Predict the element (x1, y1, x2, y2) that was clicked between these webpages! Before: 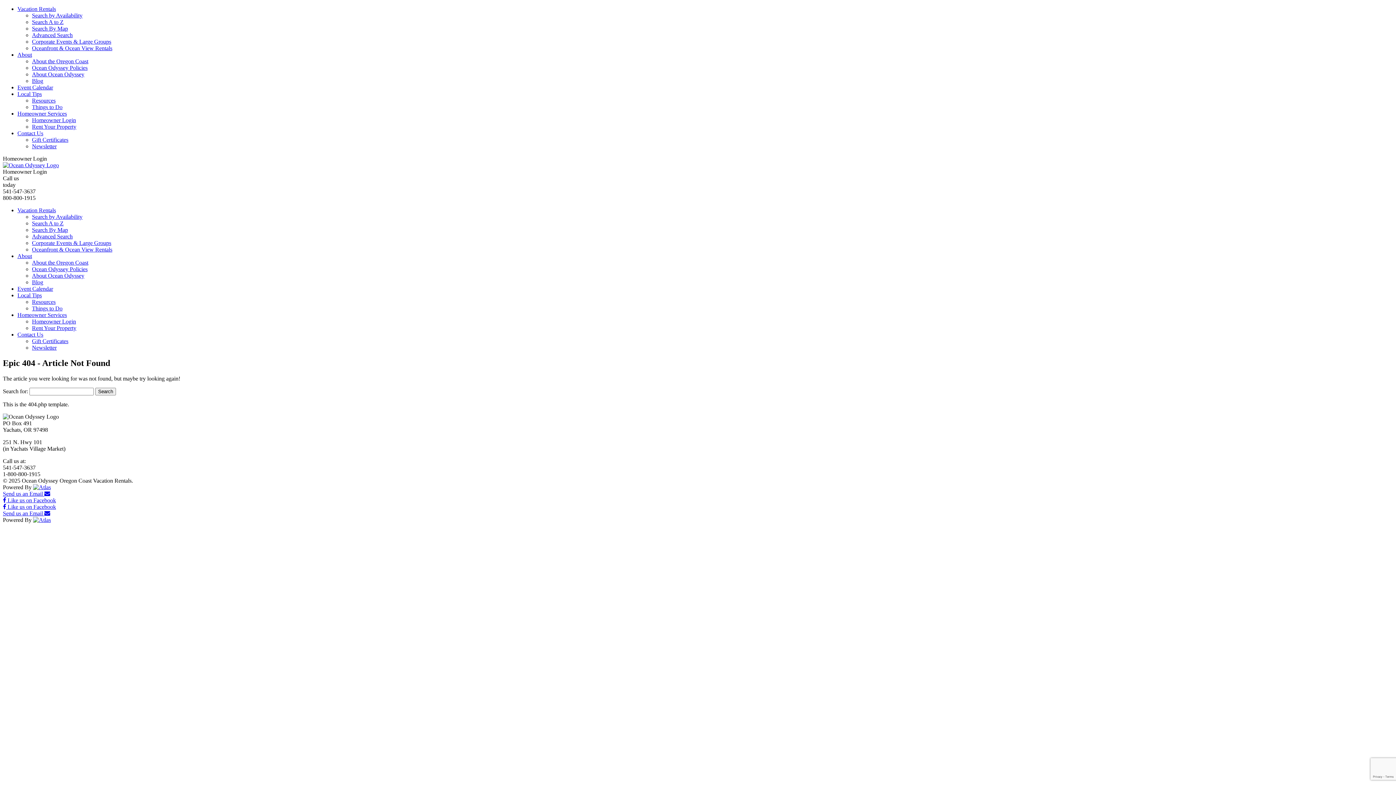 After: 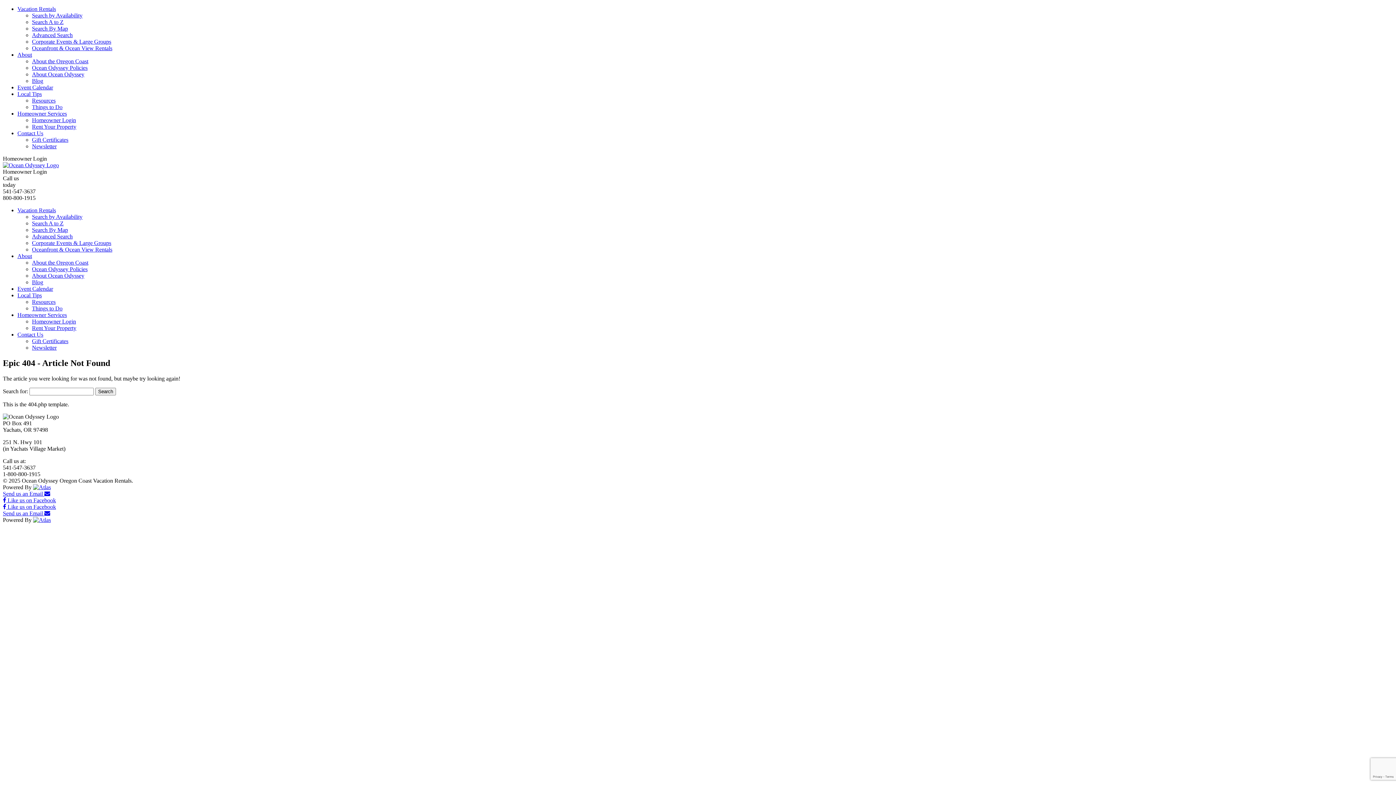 Action: label:  Like us on Facebook bbox: (2, 503, 56, 510)